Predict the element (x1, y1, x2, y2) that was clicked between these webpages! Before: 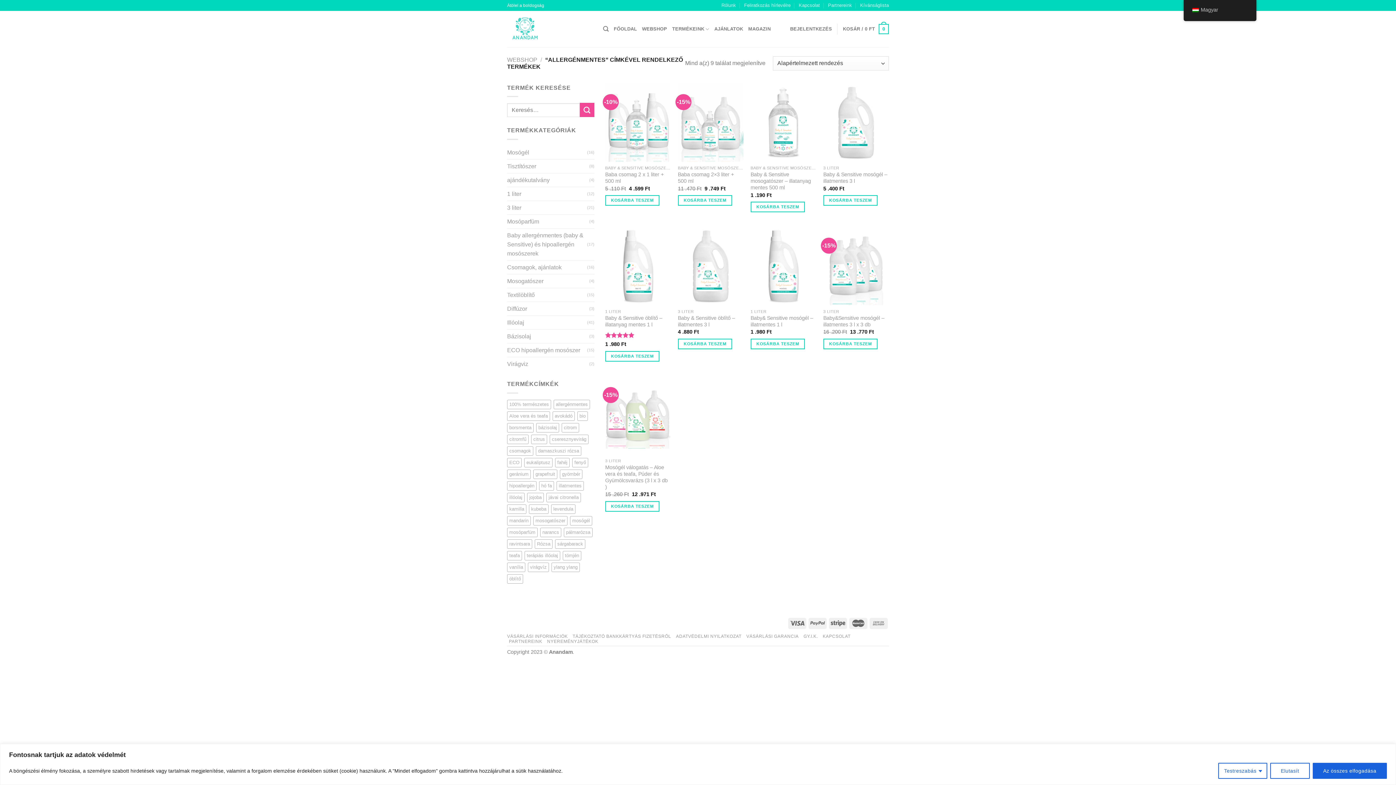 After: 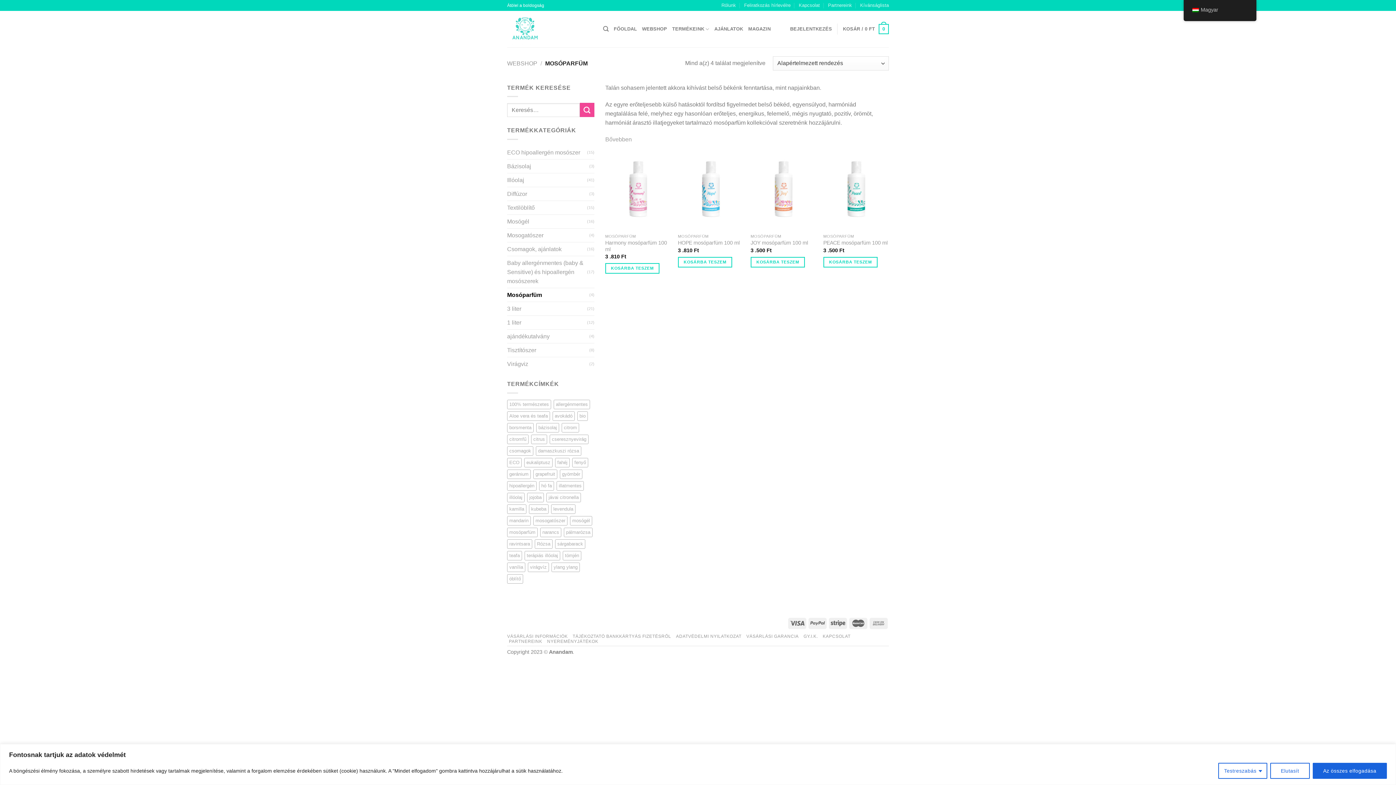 Action: label: Mosóparfüm bbox: (507, 214, 589, 228)